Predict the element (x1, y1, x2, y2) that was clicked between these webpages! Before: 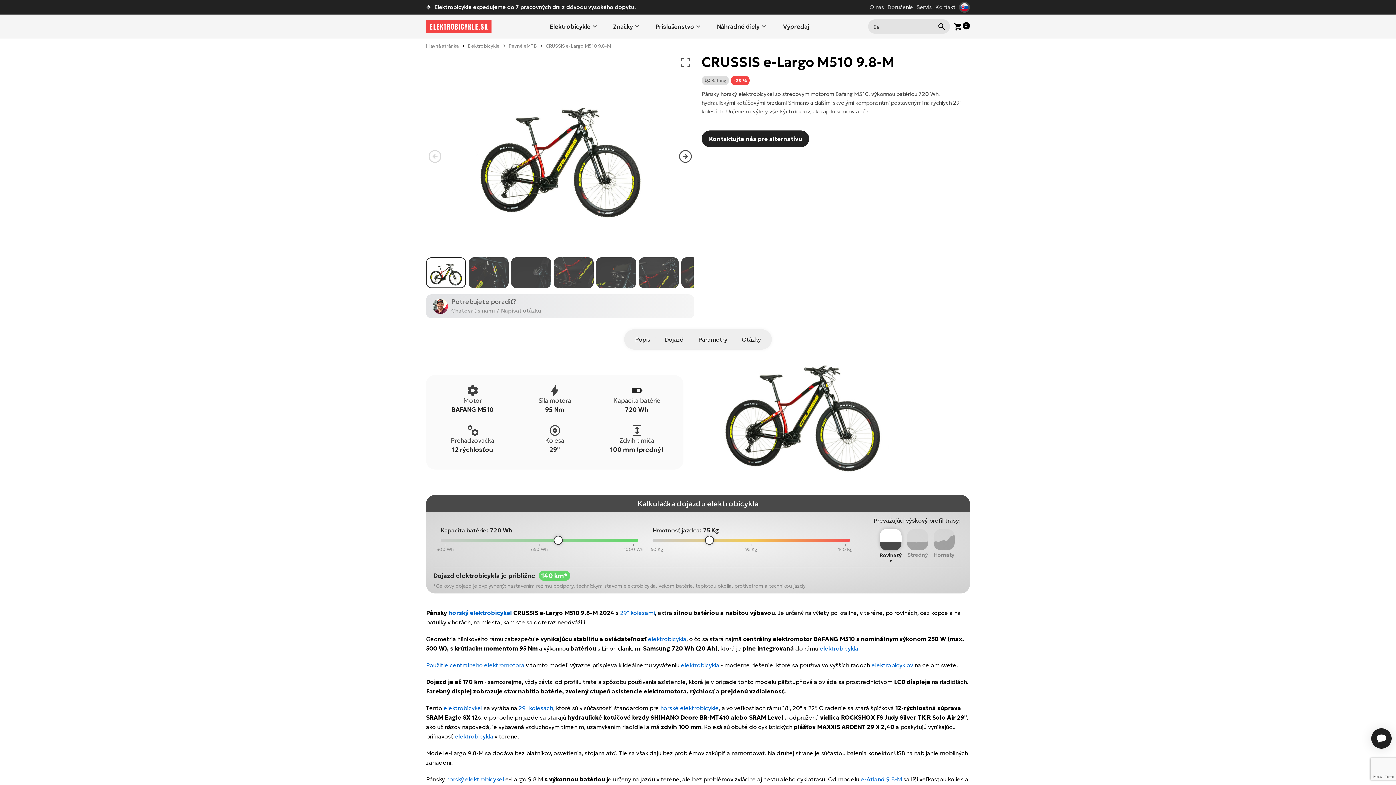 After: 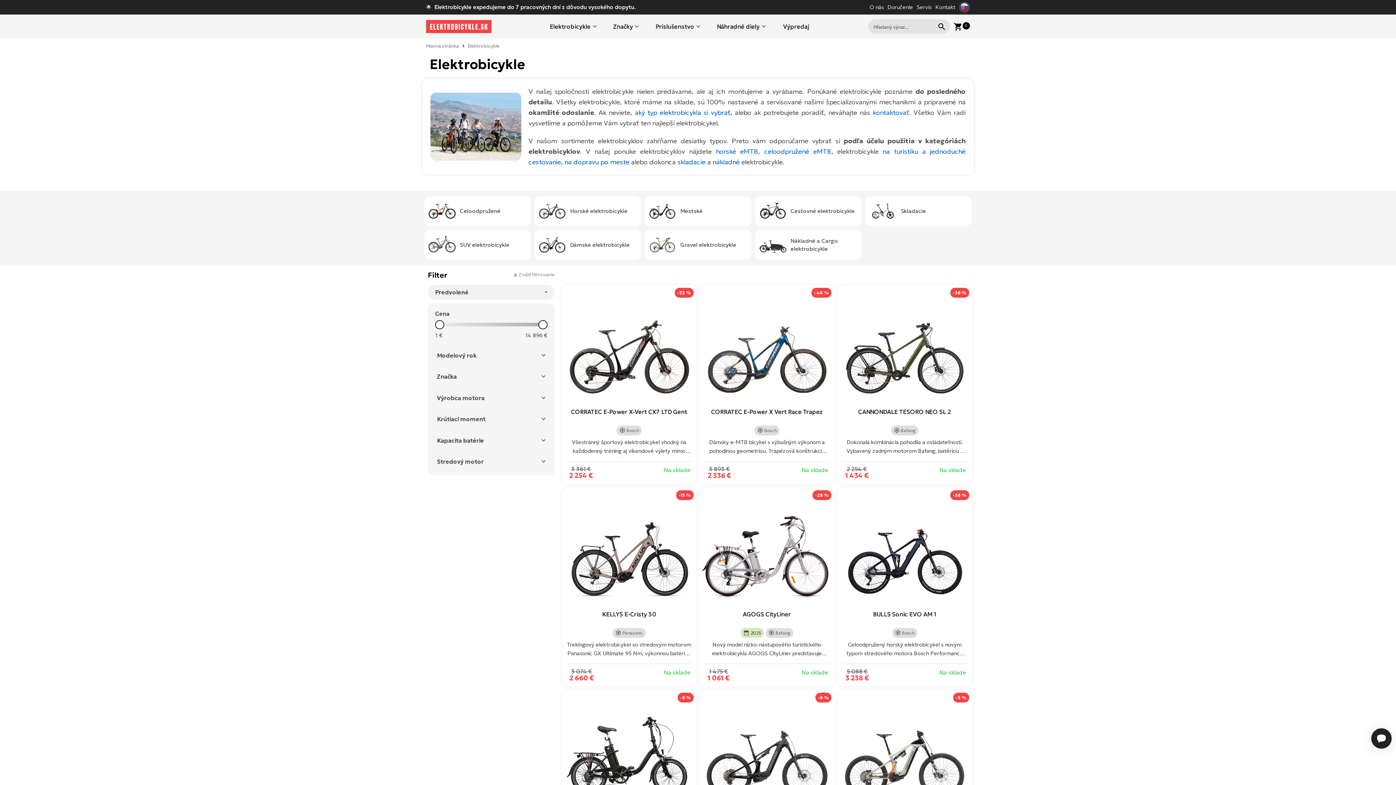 Action: bbox: (541, 14, 605, 38) label: Elektrobicykle